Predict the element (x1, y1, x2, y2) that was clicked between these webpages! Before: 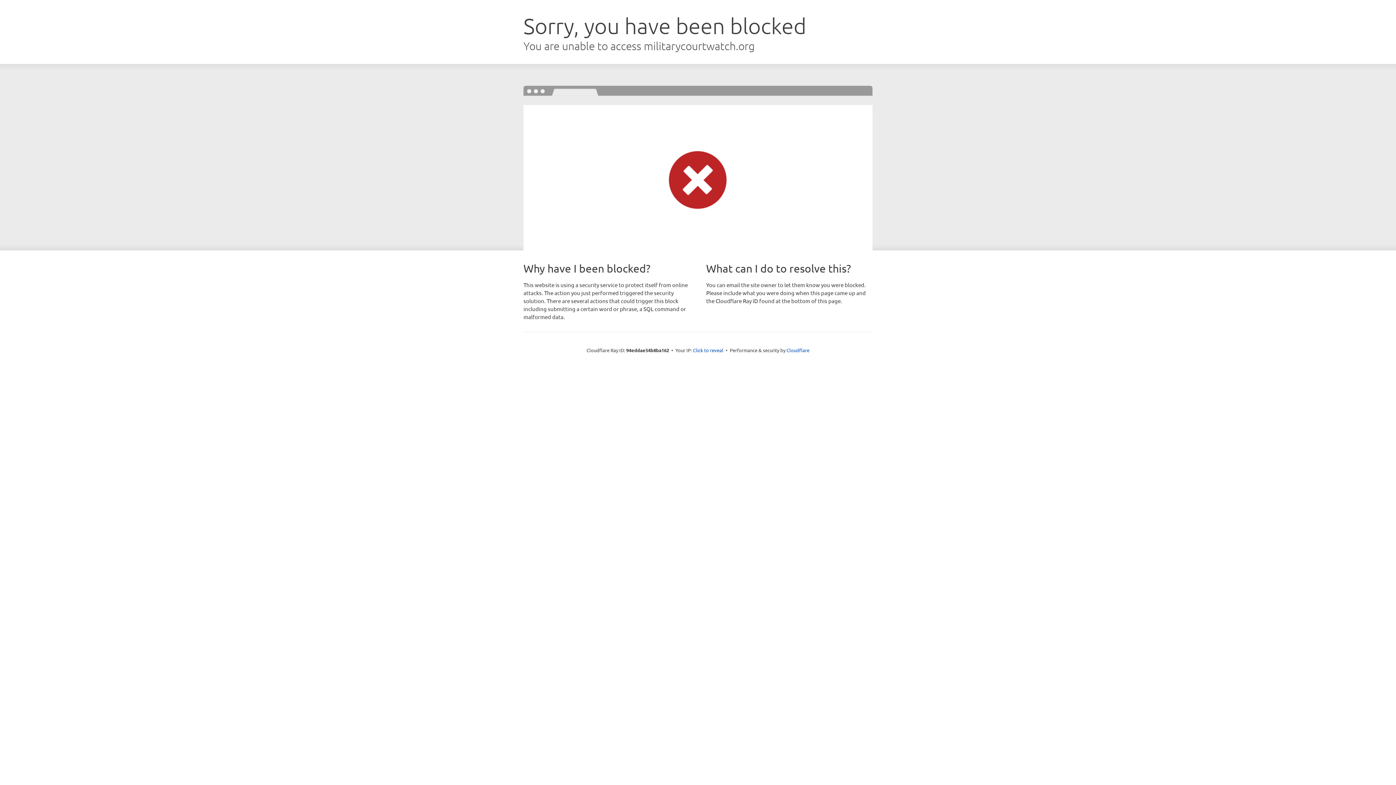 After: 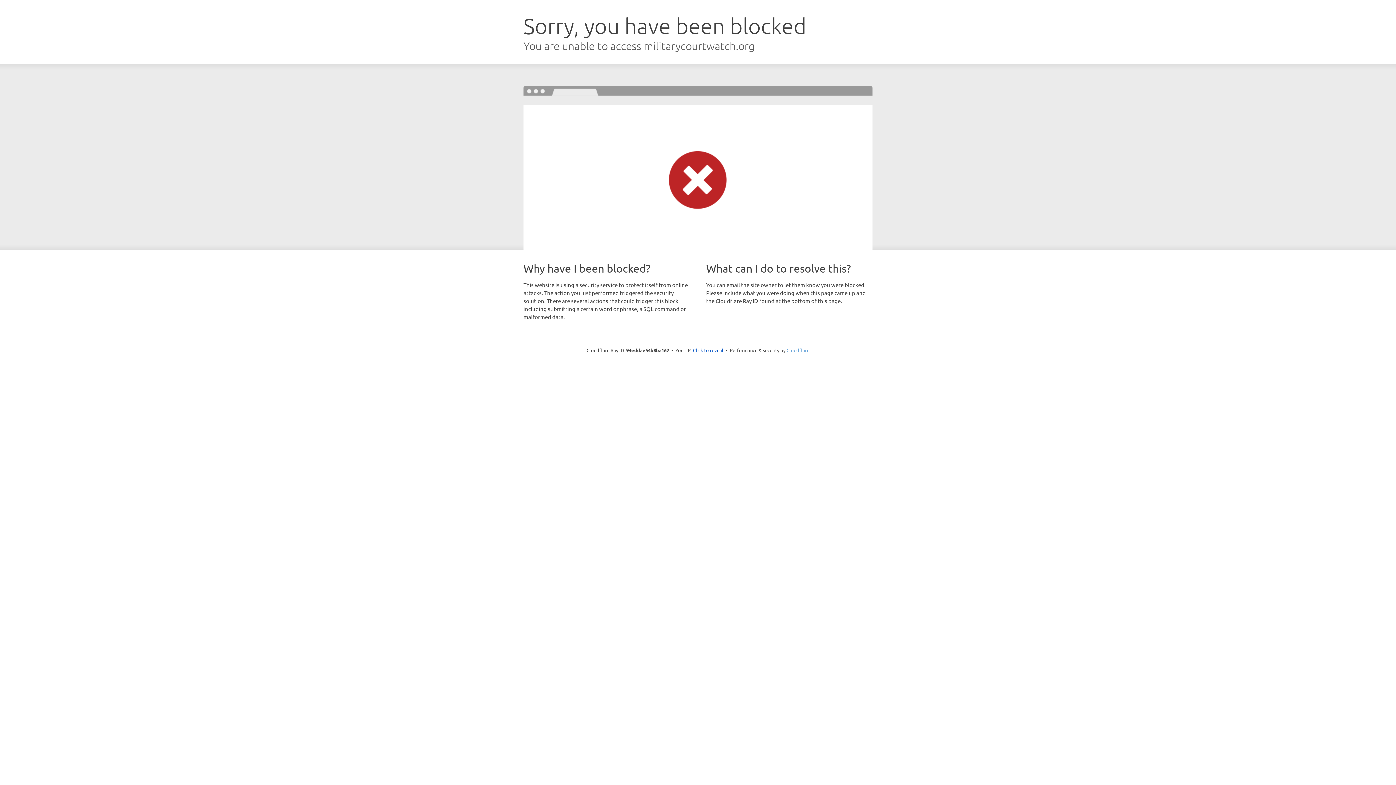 Action: bbox: (786, 347, 809, 353) label: Cloudflare